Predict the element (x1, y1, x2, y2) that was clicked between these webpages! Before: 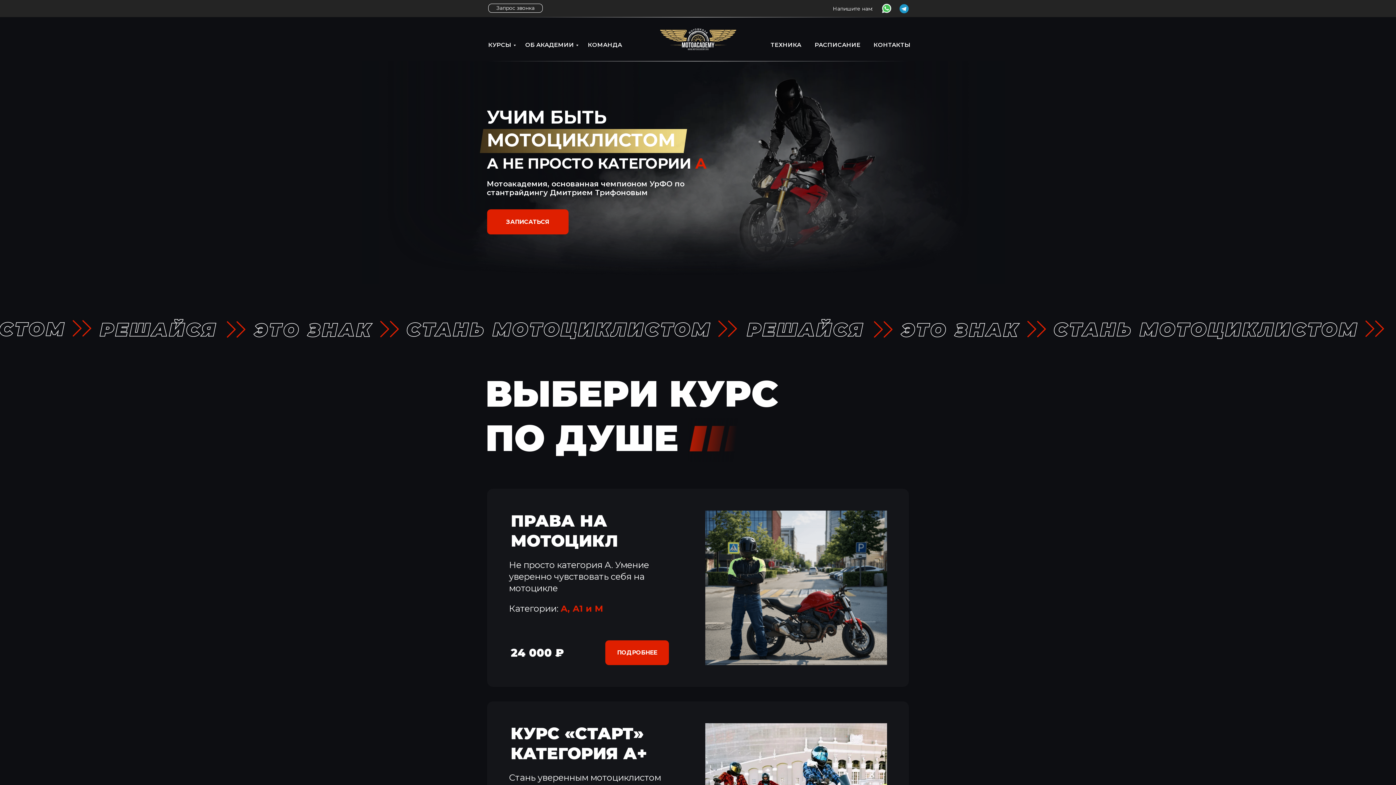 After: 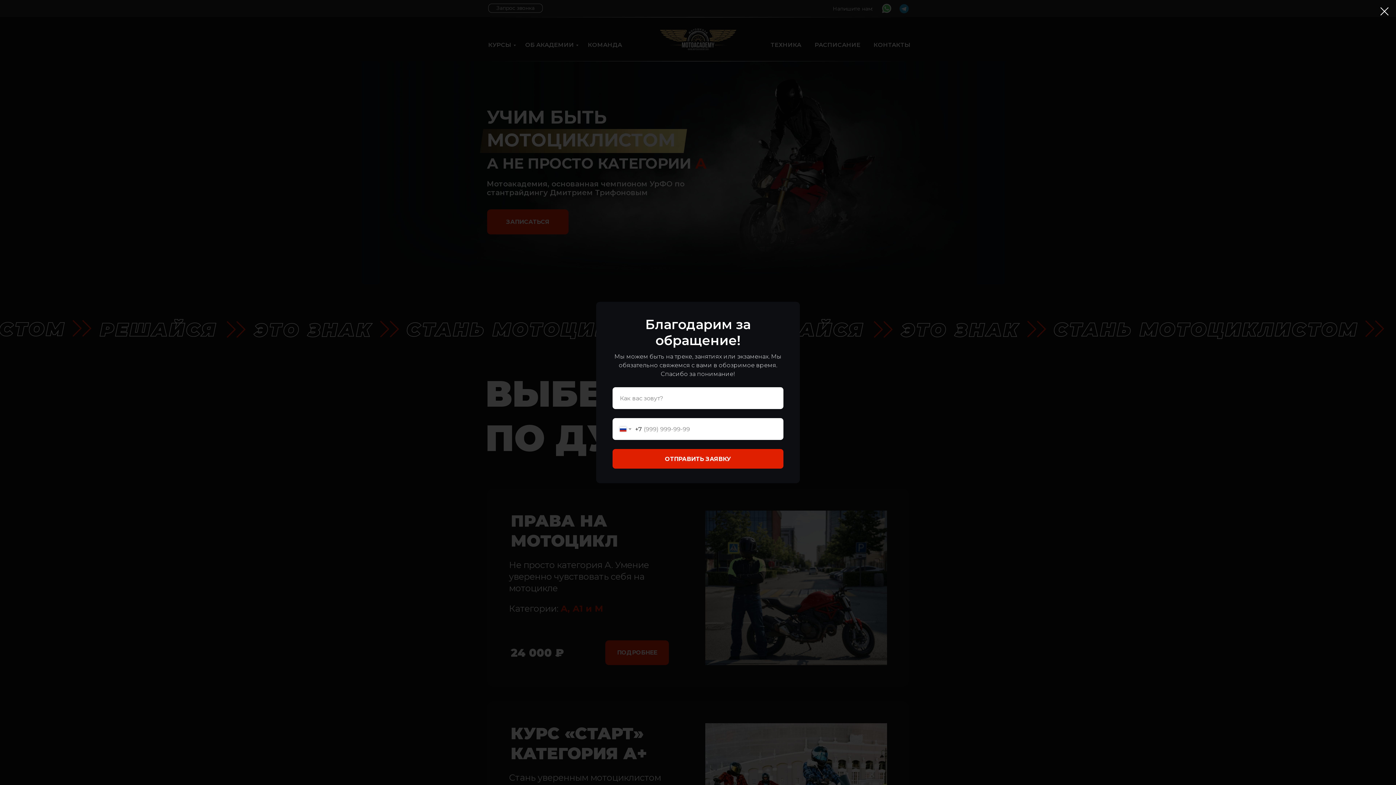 Action: label: ЗАПИСАТЬСЯ bbox: (487, 209, 568, 234)